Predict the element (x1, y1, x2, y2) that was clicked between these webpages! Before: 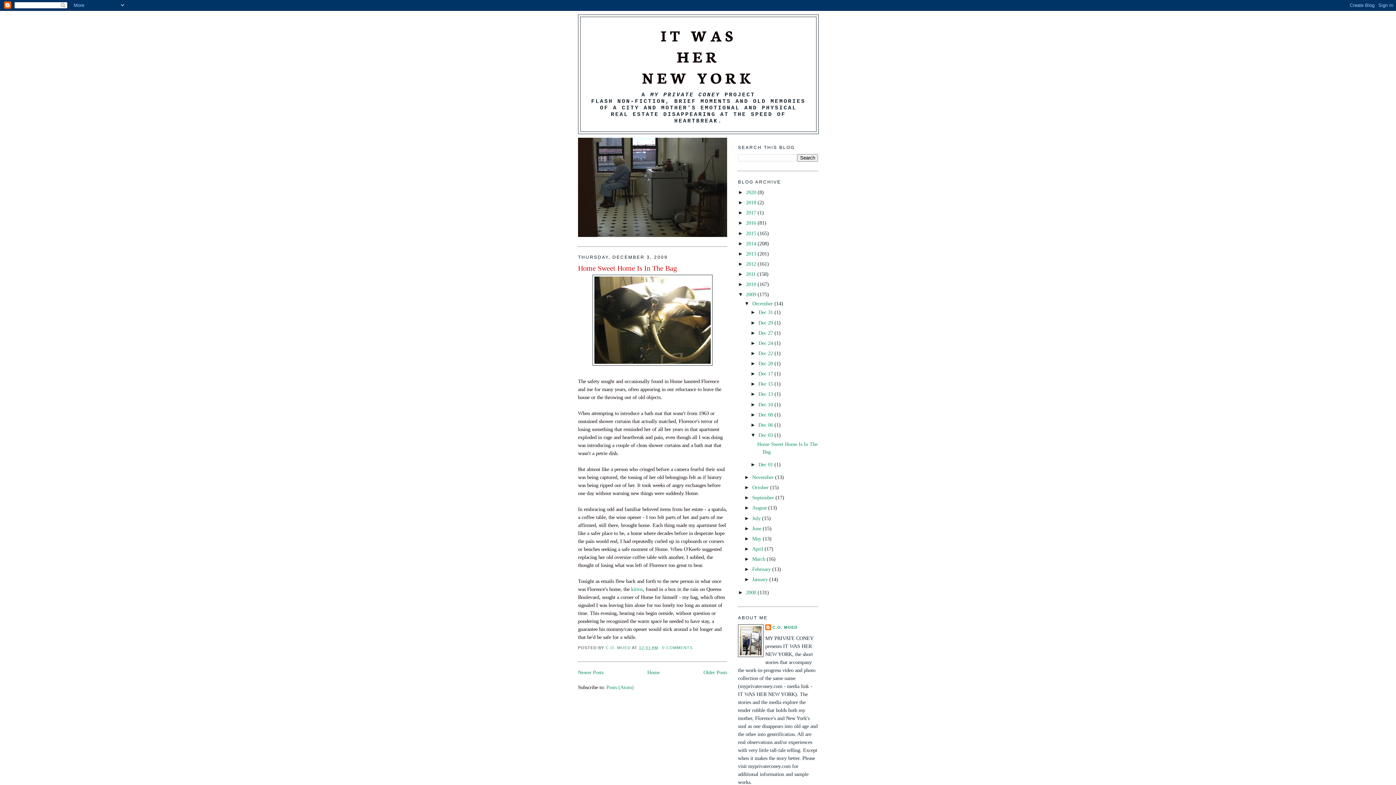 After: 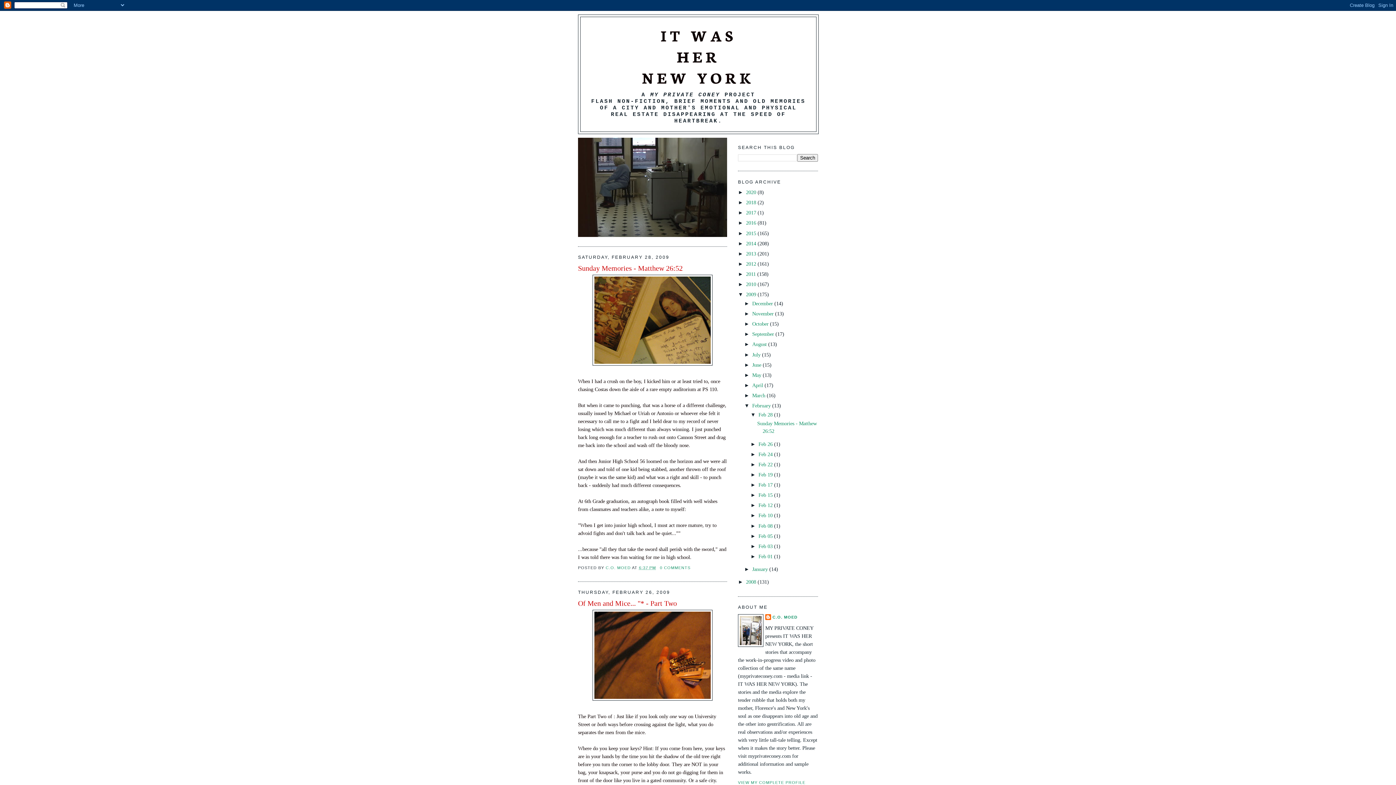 Action: bbox: (752, 566, 772, 572) label: February 